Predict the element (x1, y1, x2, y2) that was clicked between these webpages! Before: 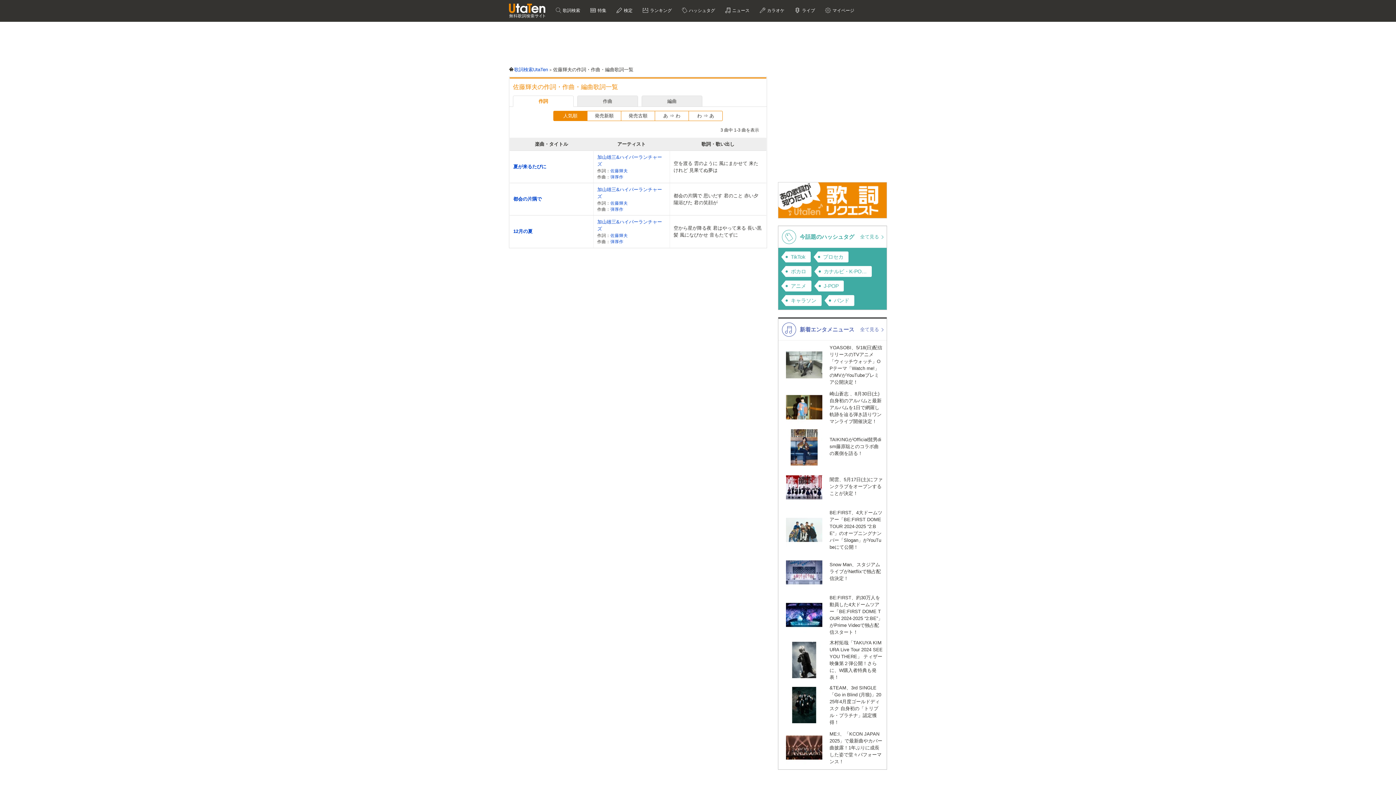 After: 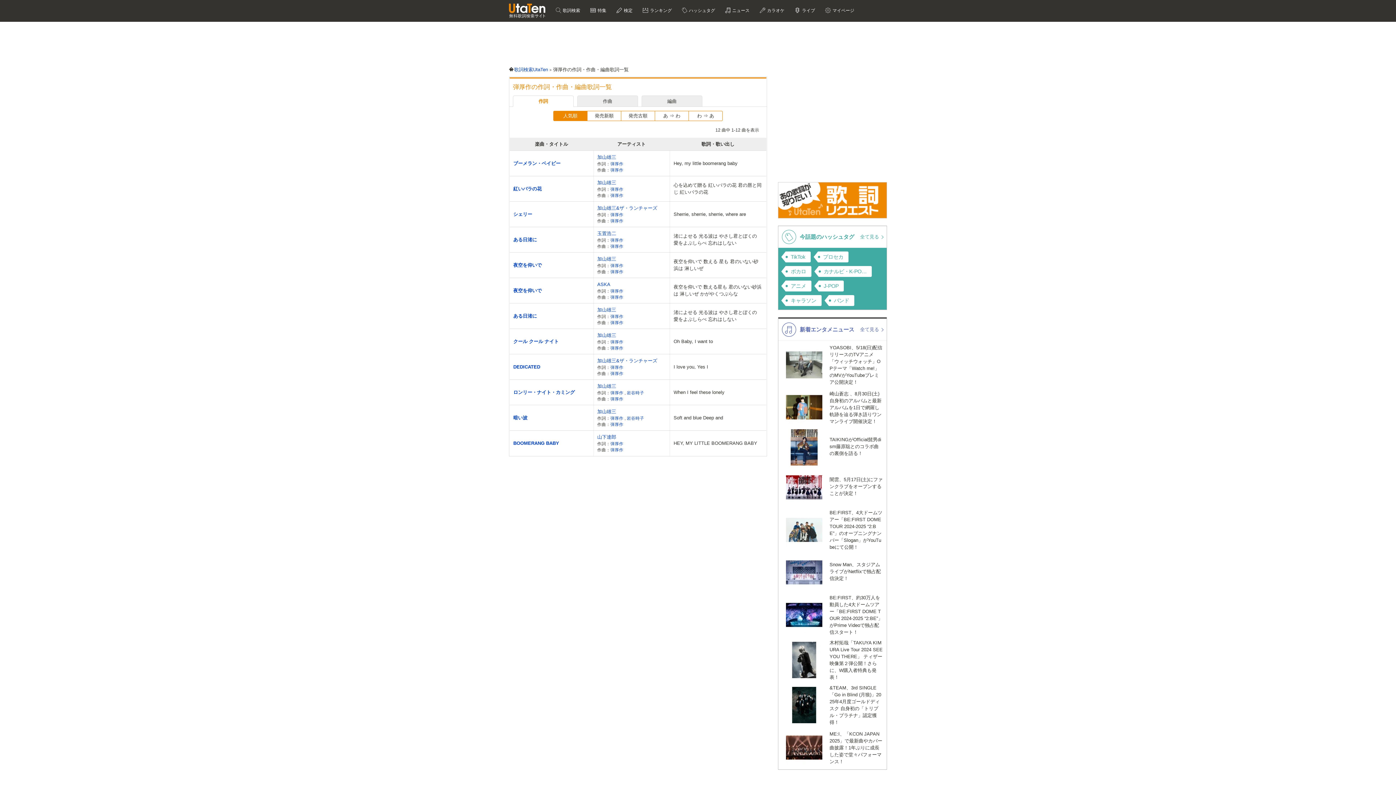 Action: bbox: (610, 174, 623, 179) label: 弾厚作